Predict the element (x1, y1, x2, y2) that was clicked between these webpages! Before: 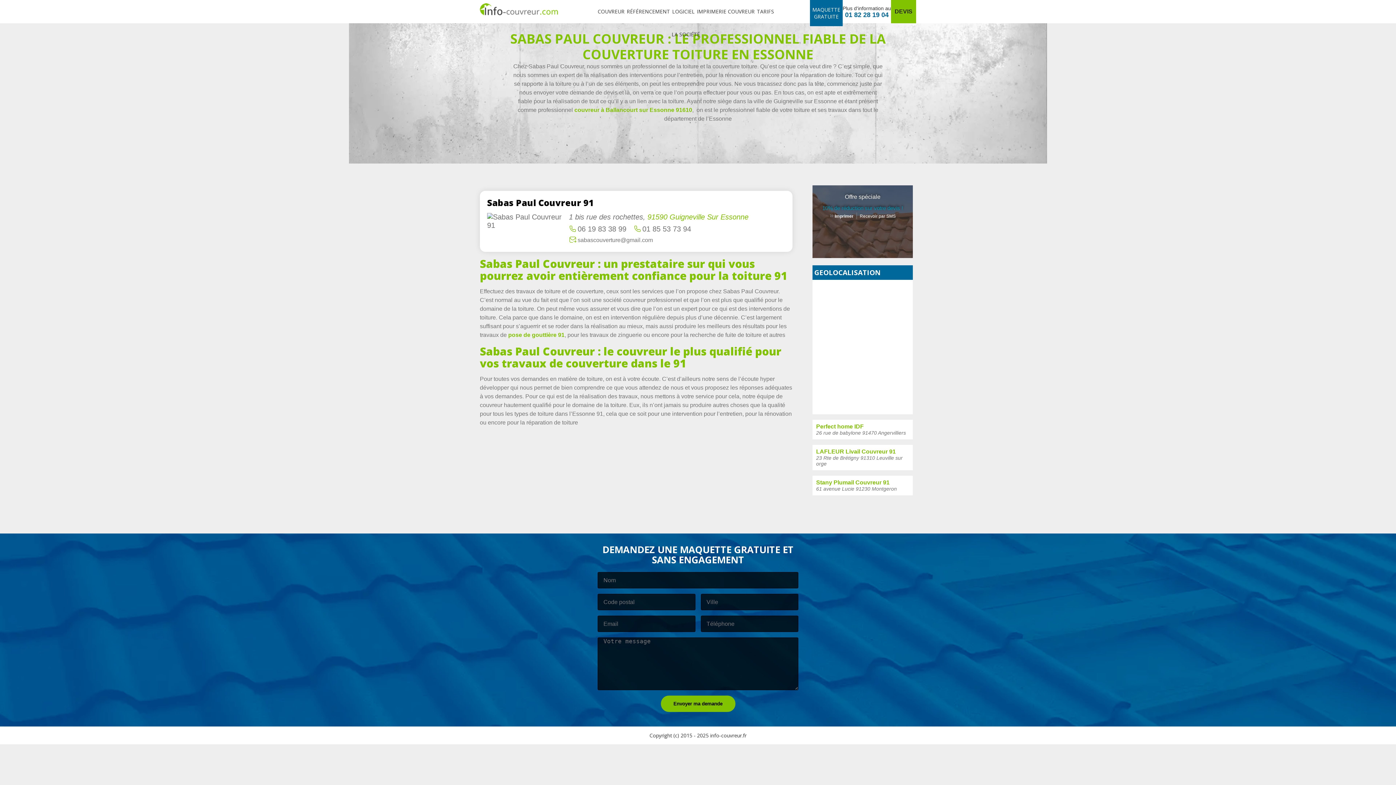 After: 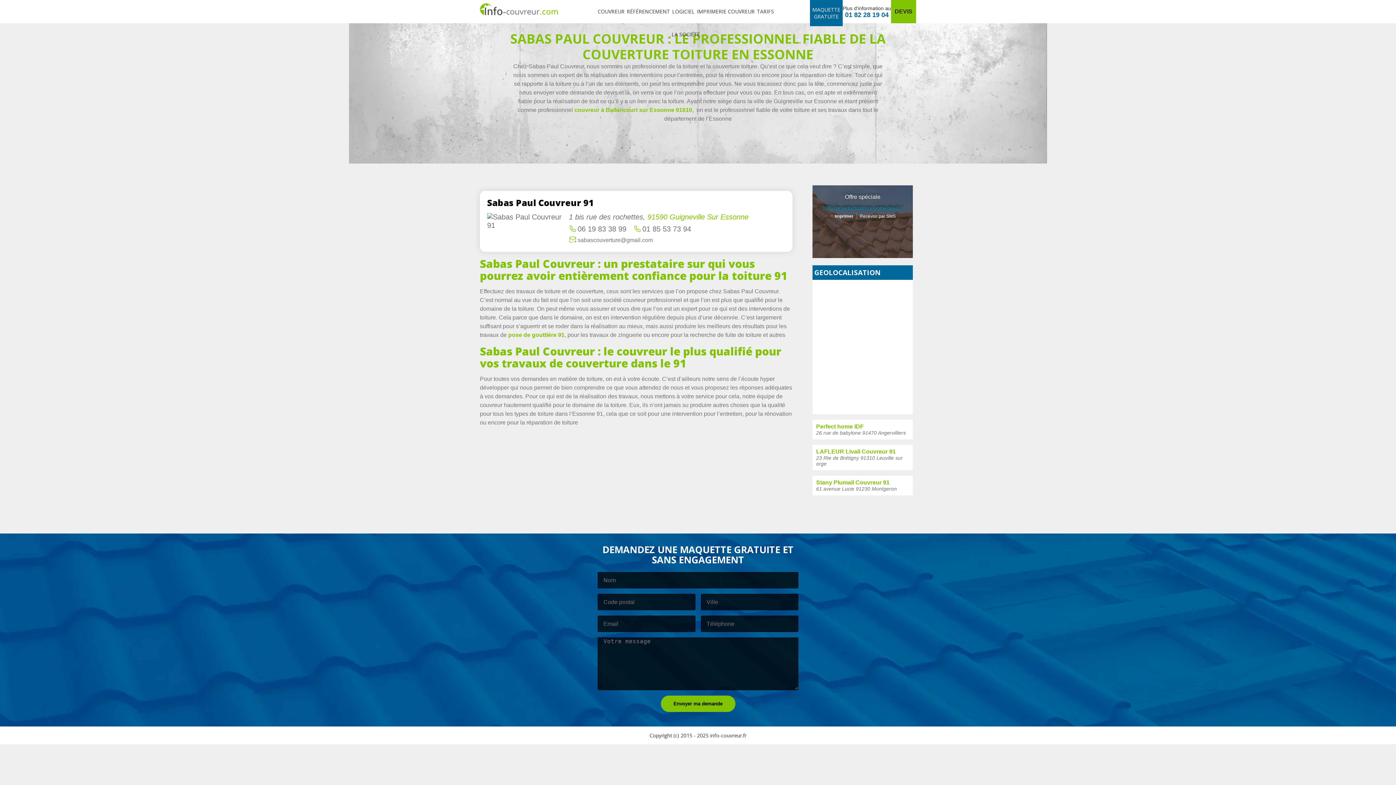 Action: label:  Imprimer bbox: (833, 213, 853, 218)